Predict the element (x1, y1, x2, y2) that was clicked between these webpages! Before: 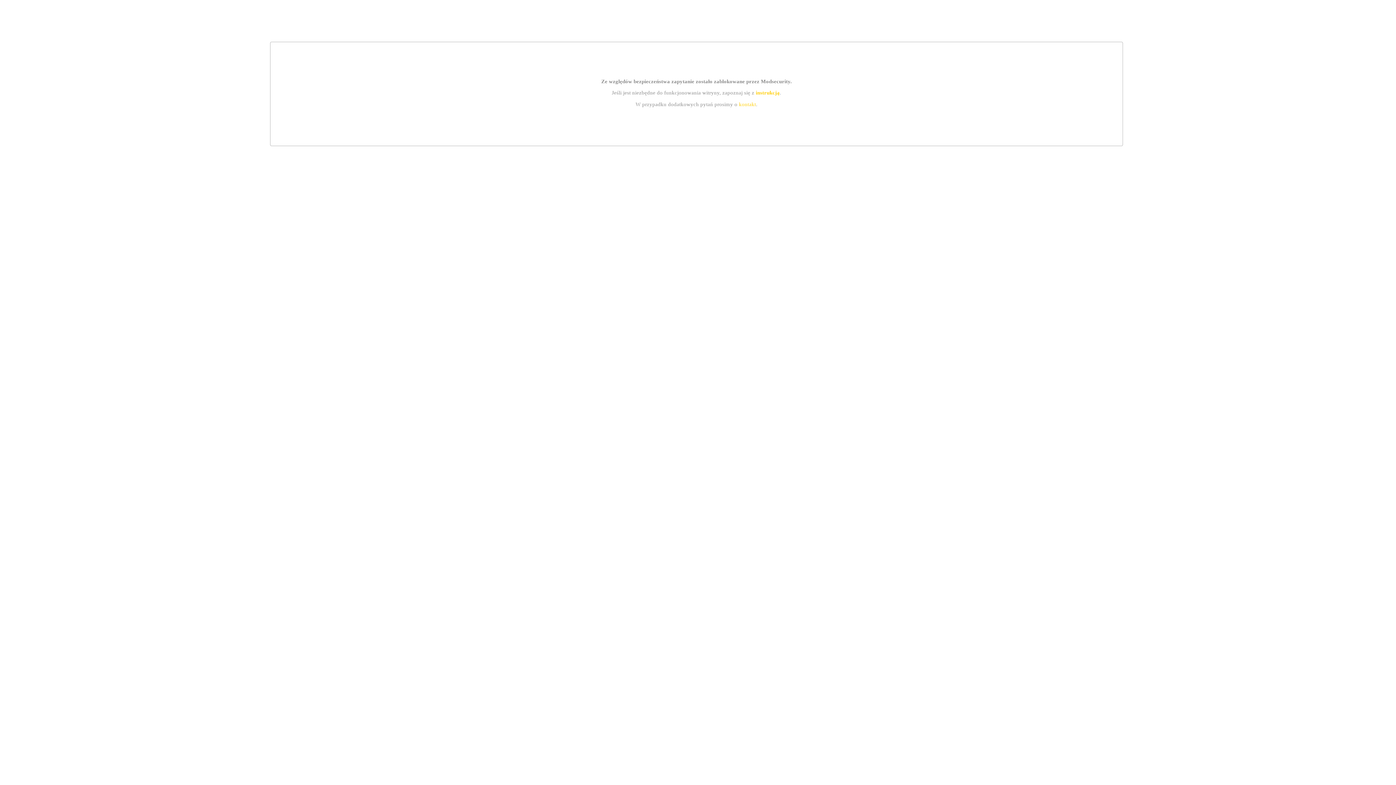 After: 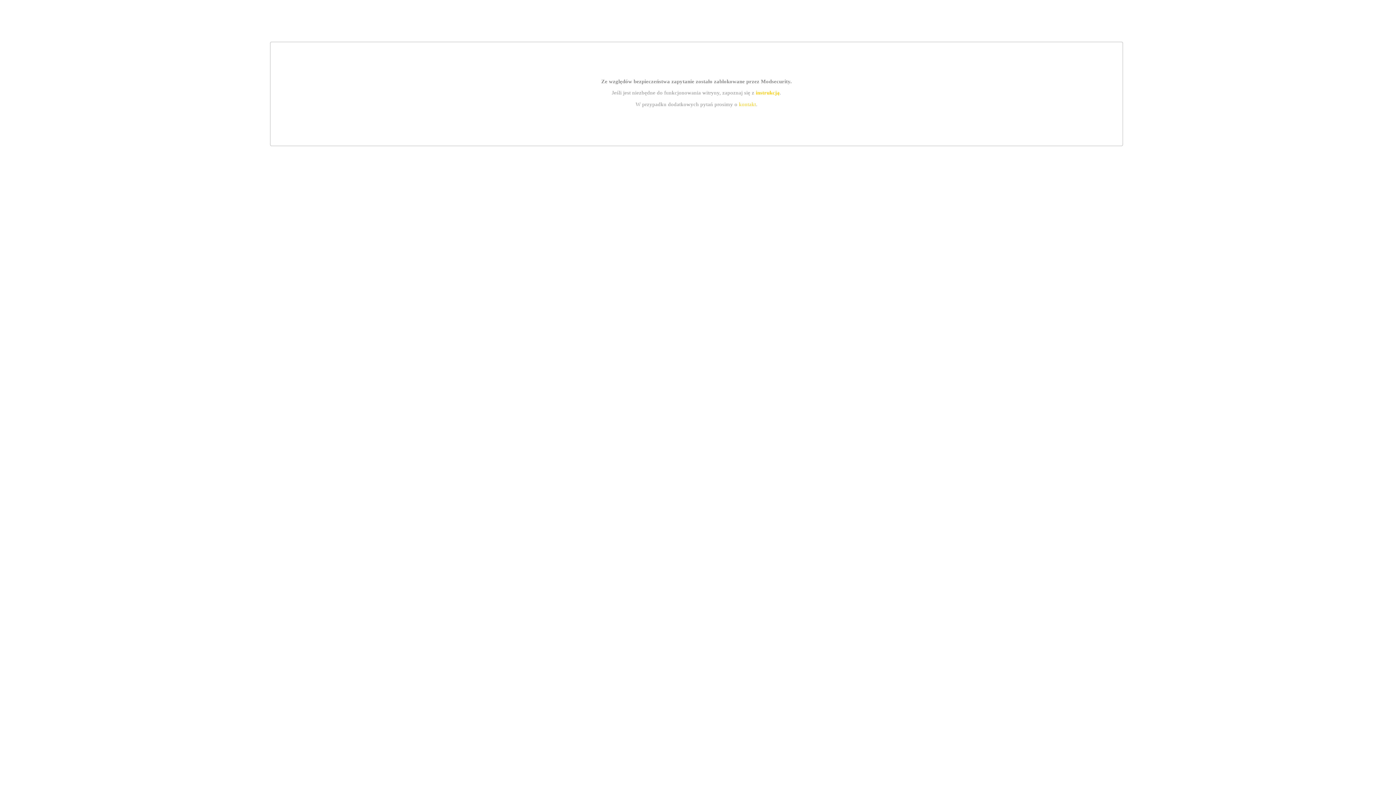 Action: label: instrukcją bbox: (755, 89, 779, 95)